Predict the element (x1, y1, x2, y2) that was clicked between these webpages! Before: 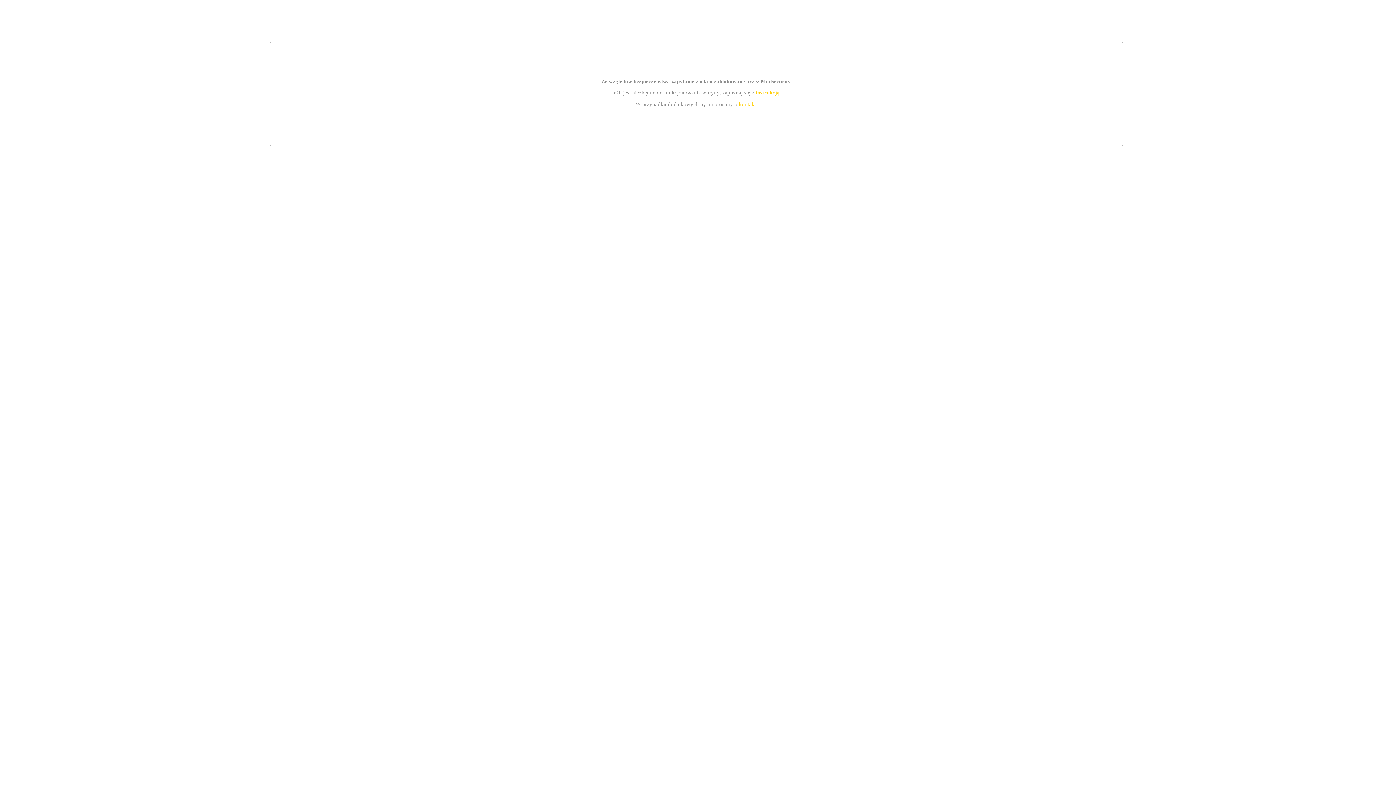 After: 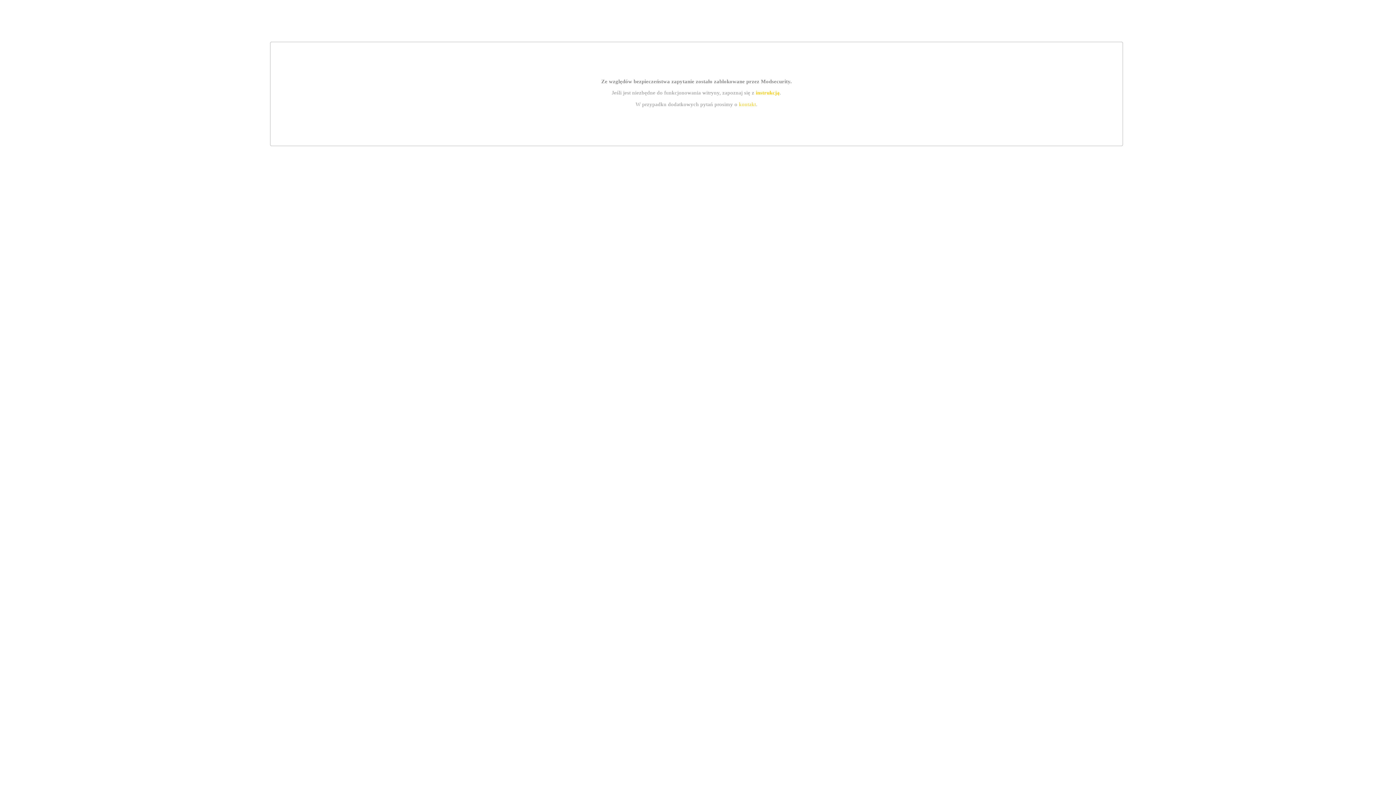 Action: bbox: (755, 89, 779, 95) label: instrukcją